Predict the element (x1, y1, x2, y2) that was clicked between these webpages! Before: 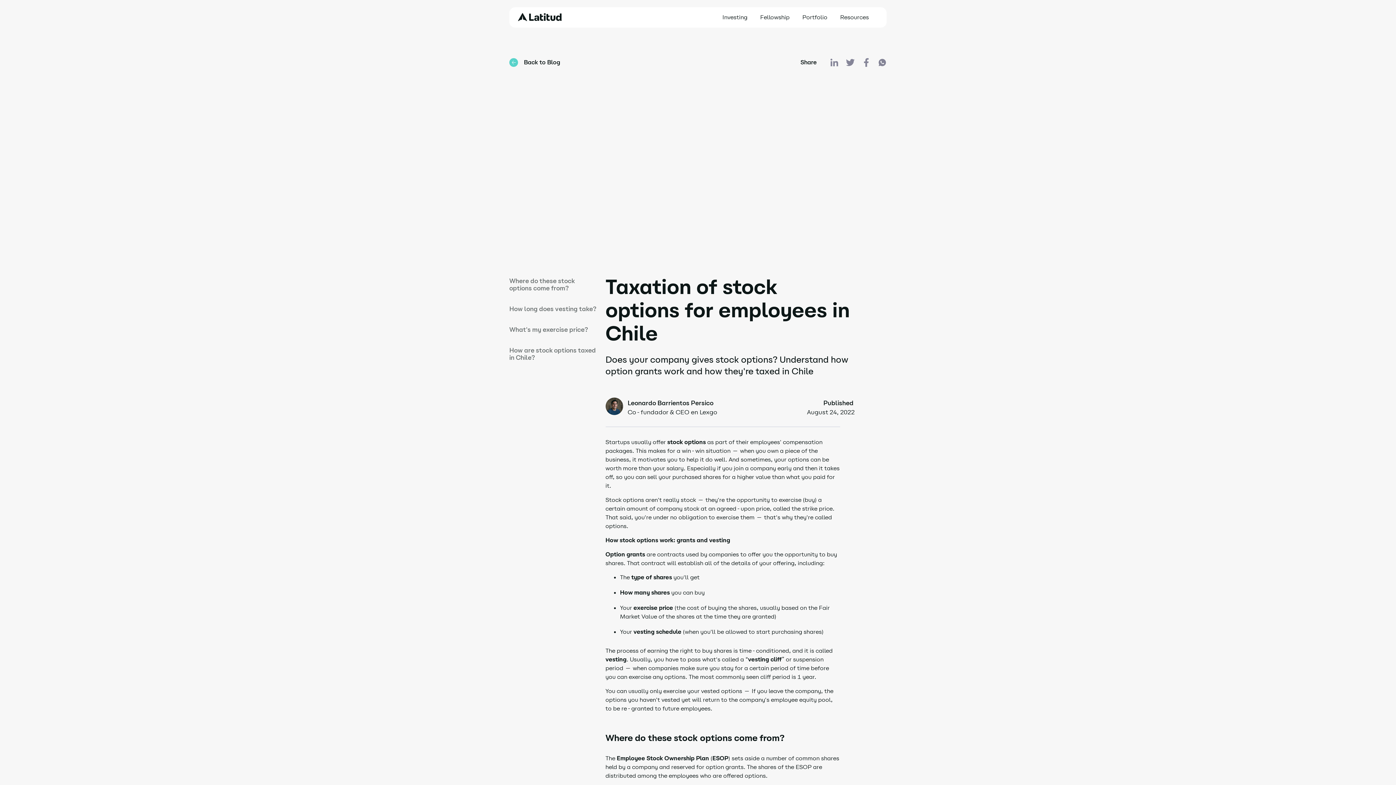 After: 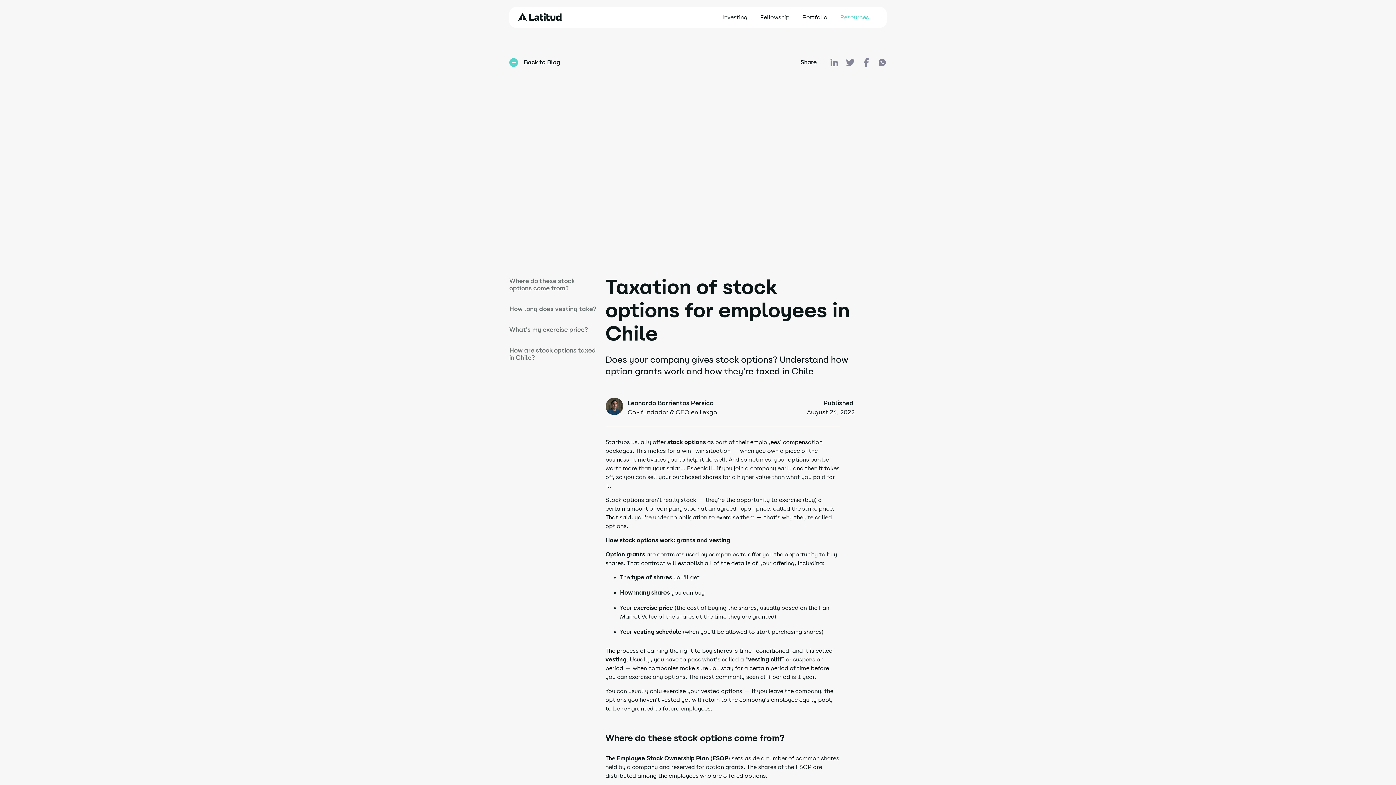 Action: label: Resources bbox: (834, 7, 878, 27)